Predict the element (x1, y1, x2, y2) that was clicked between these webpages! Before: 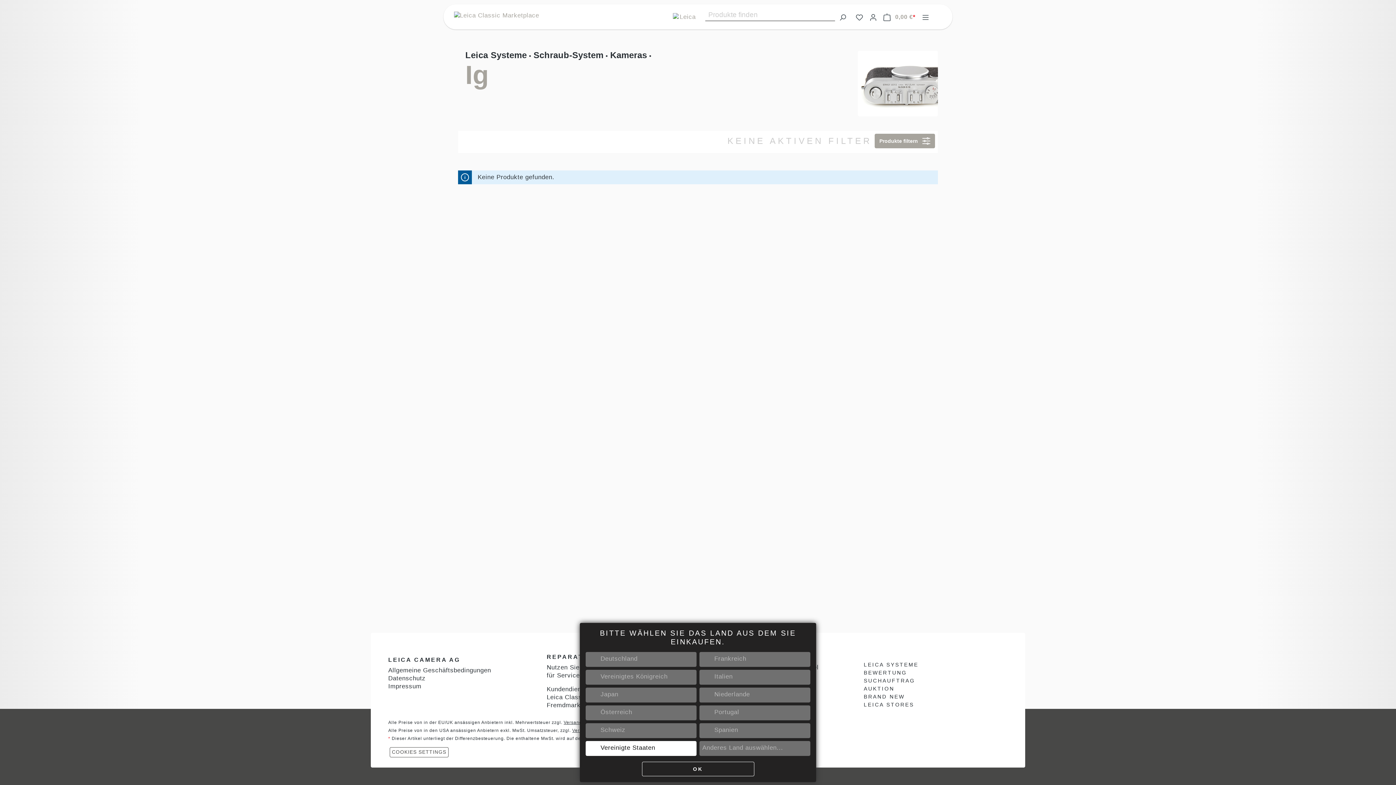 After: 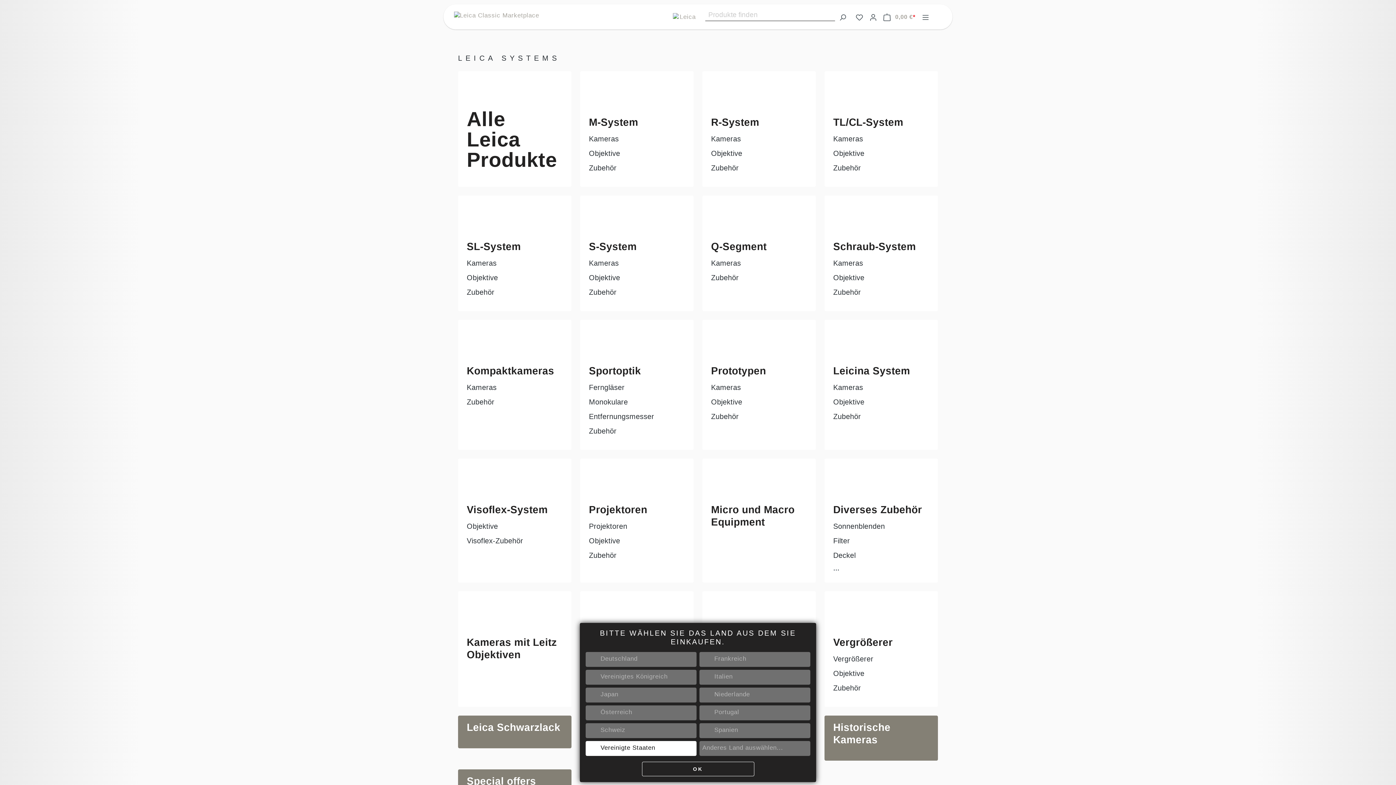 Action: bbox: (465, 50, 526, 59) label: Leica Systeme